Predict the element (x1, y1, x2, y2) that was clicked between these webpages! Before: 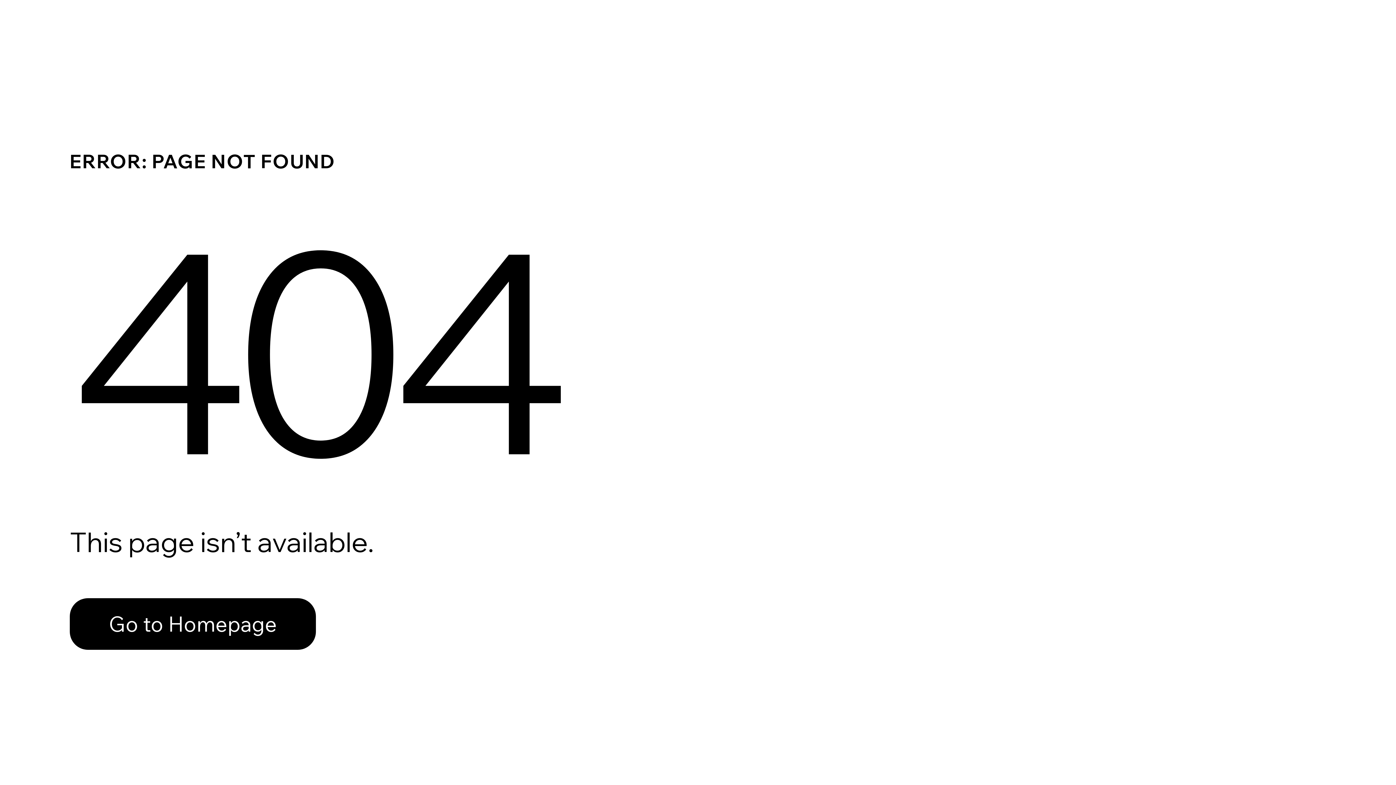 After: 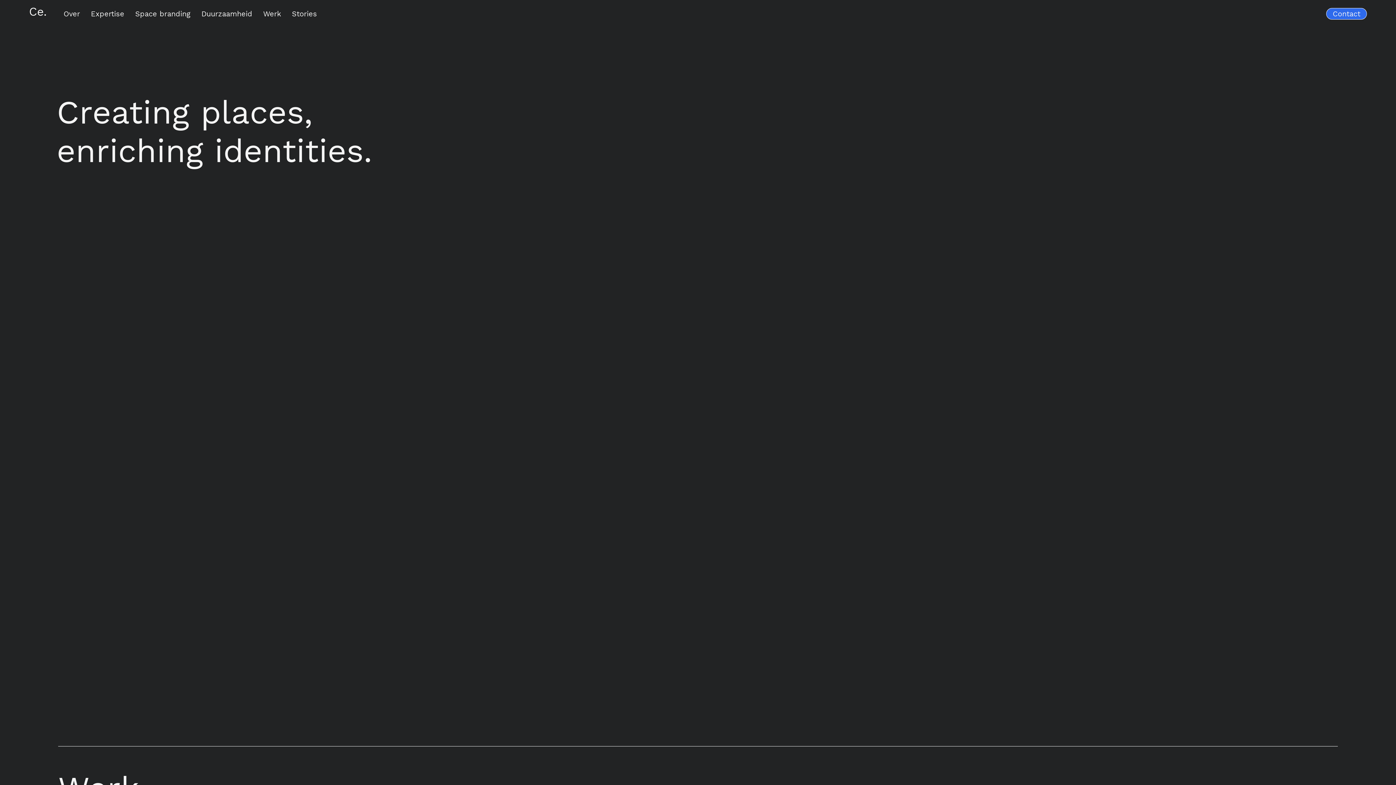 Action: bbox: (69, 582, 768, 659) label: Go to Homepage